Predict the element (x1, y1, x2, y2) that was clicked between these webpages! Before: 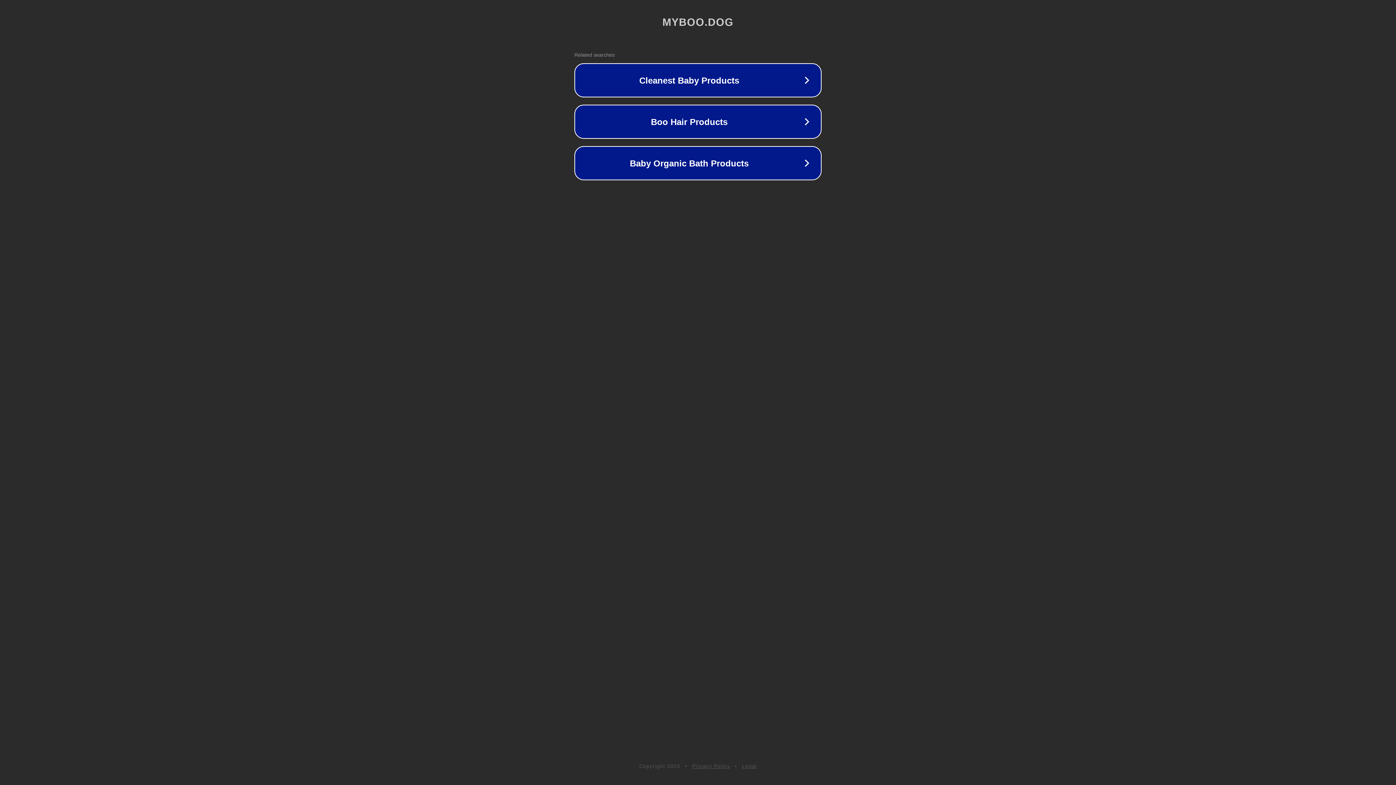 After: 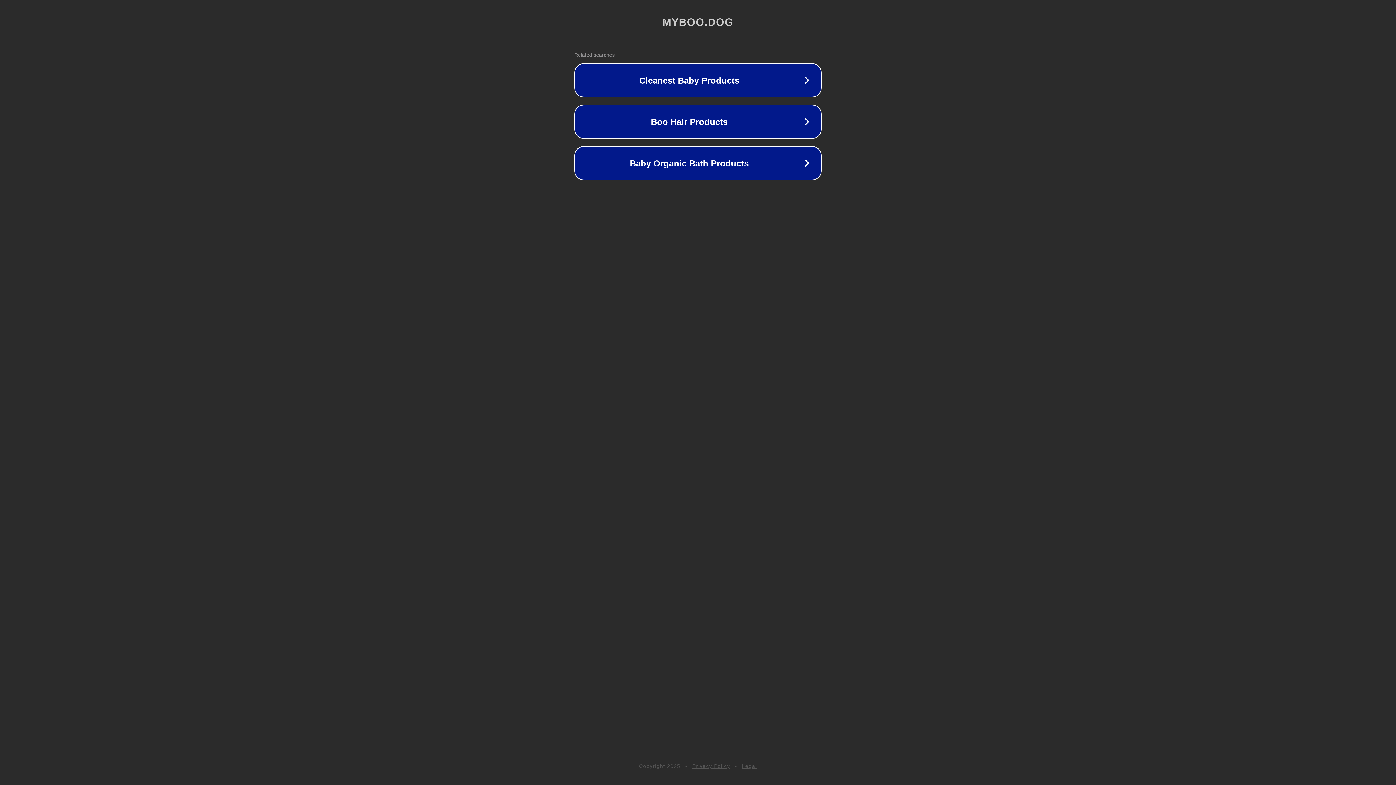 Action: bbox: (742, 763, 757, 769) label: Legal